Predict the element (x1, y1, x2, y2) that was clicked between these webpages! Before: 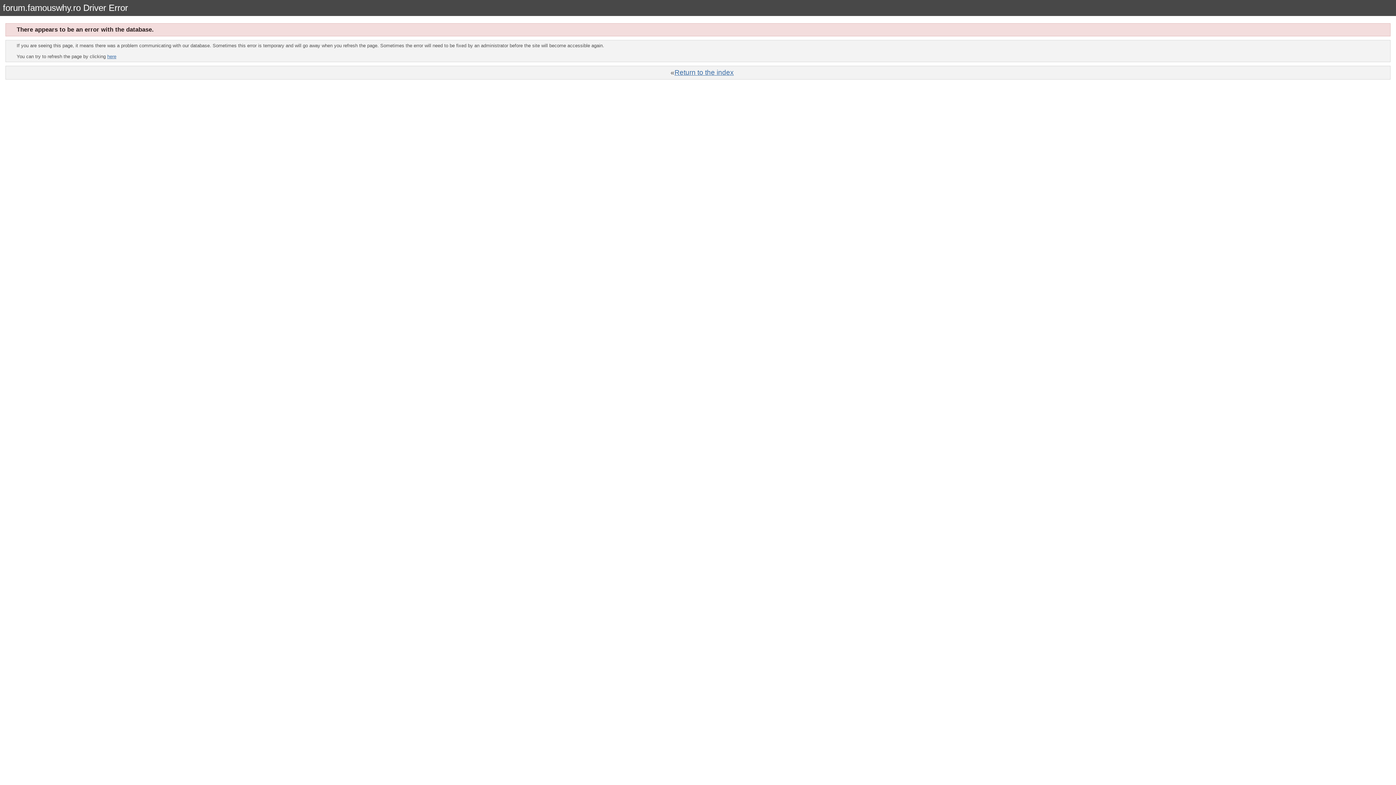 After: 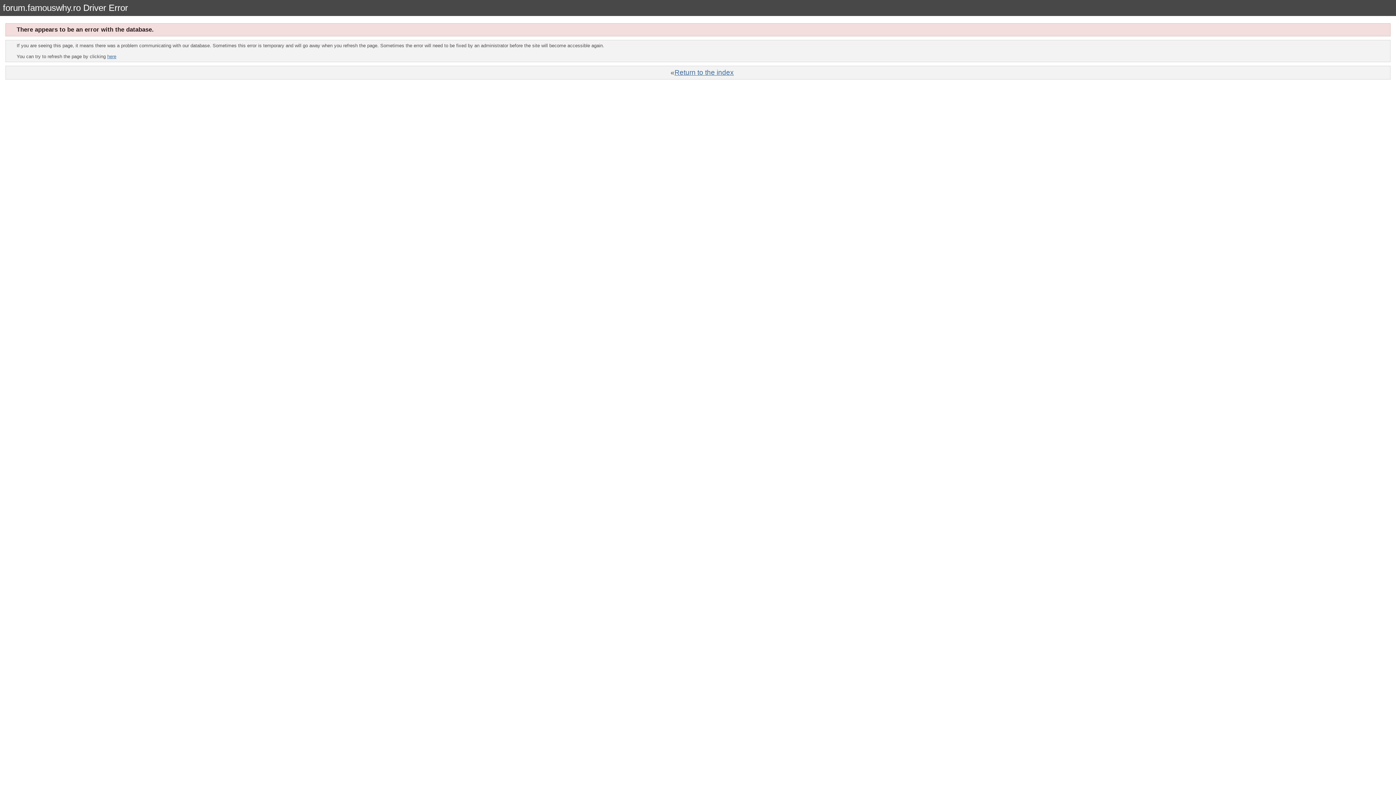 Action: bbox: (107, 53, 116, 59) label: here